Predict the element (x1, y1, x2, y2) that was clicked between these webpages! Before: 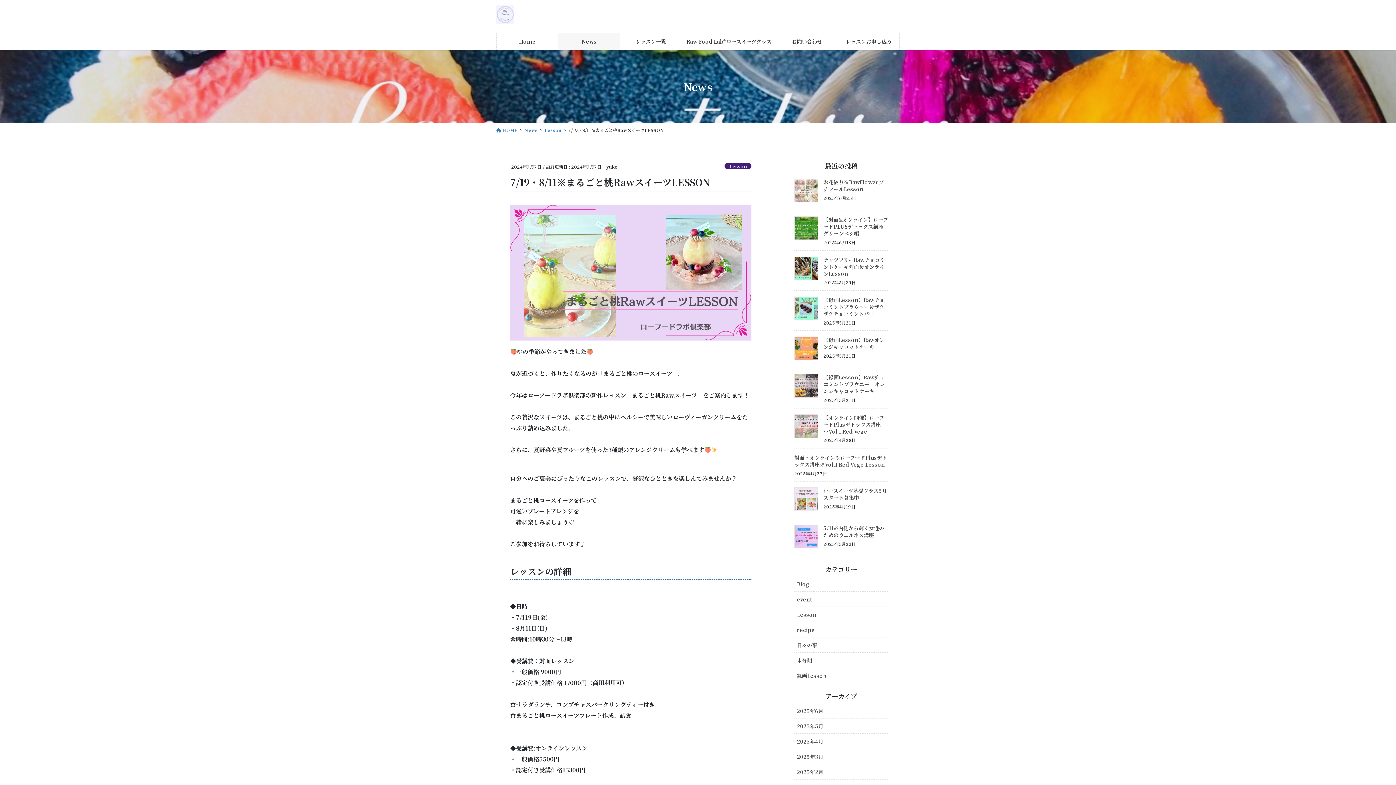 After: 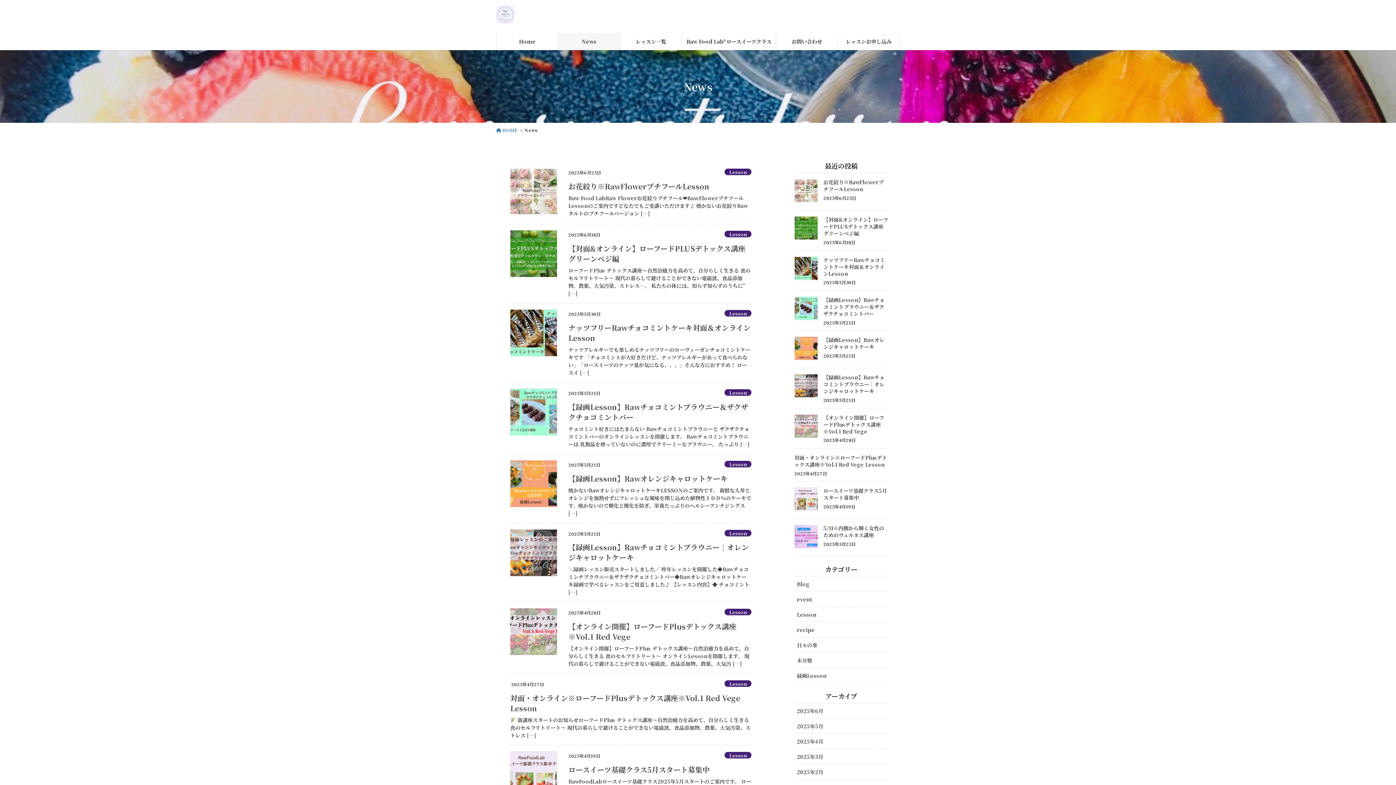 Action: label: News bbox: (524, 125, 537, 133)